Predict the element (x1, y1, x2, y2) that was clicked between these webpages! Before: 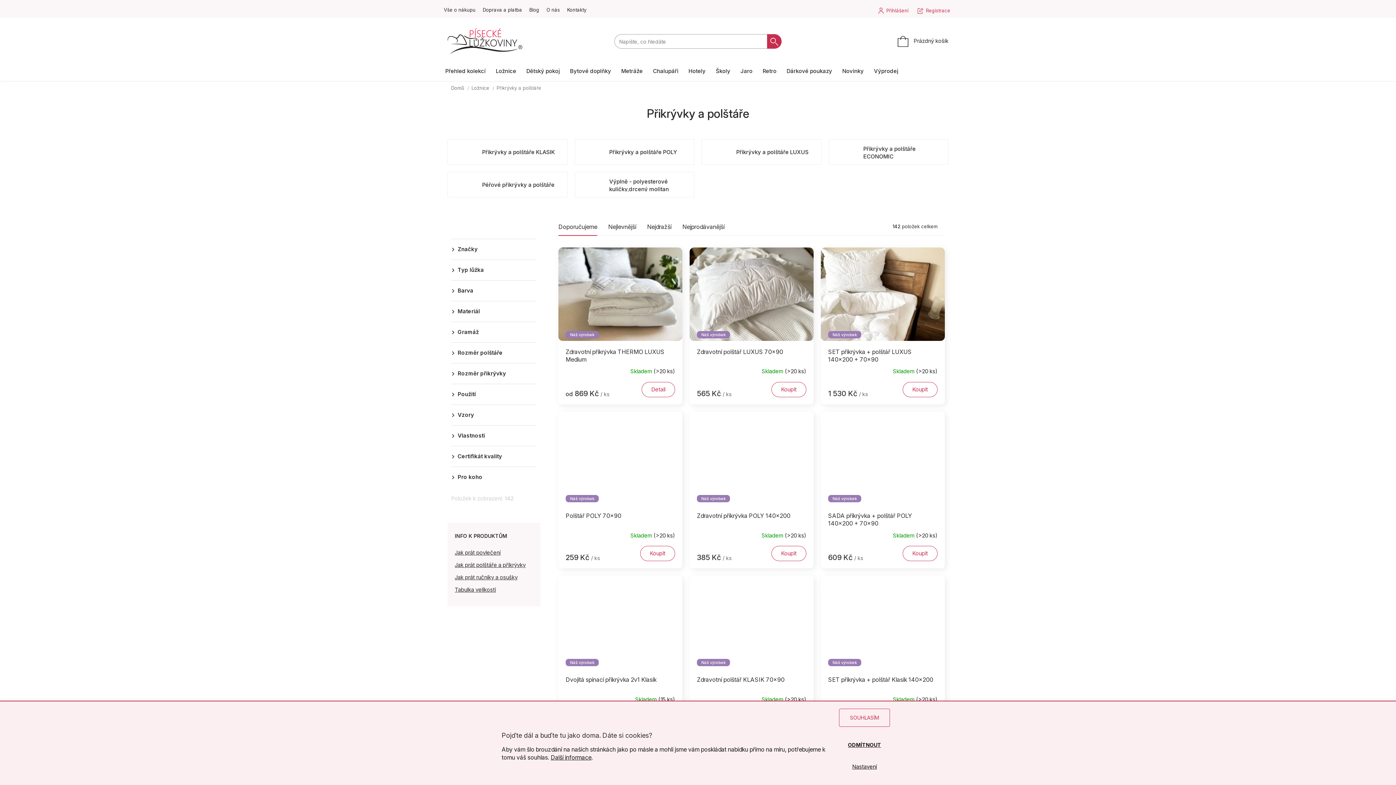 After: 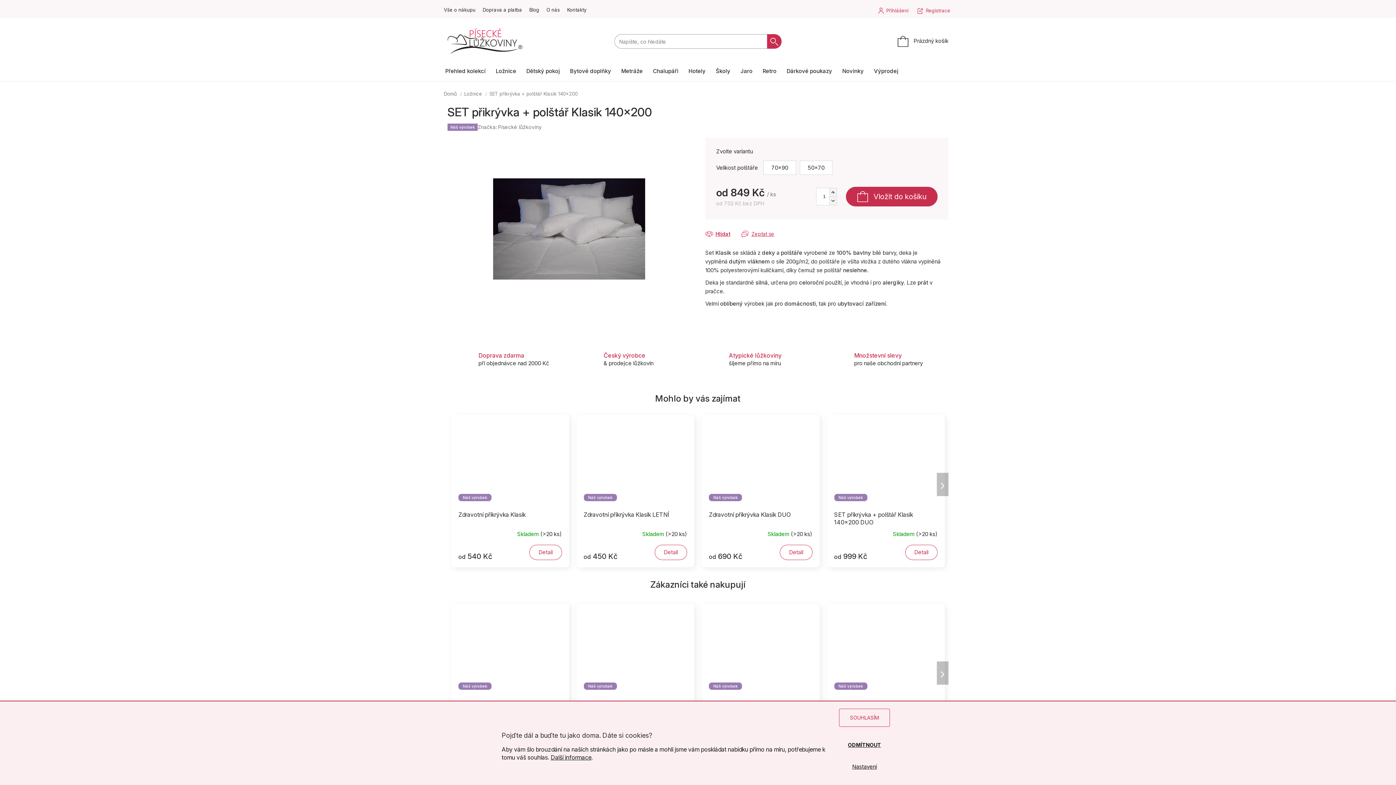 Action: bbox: (828, 676, 937, 692) label: SET přikrývka + polštář Klasik 140x200